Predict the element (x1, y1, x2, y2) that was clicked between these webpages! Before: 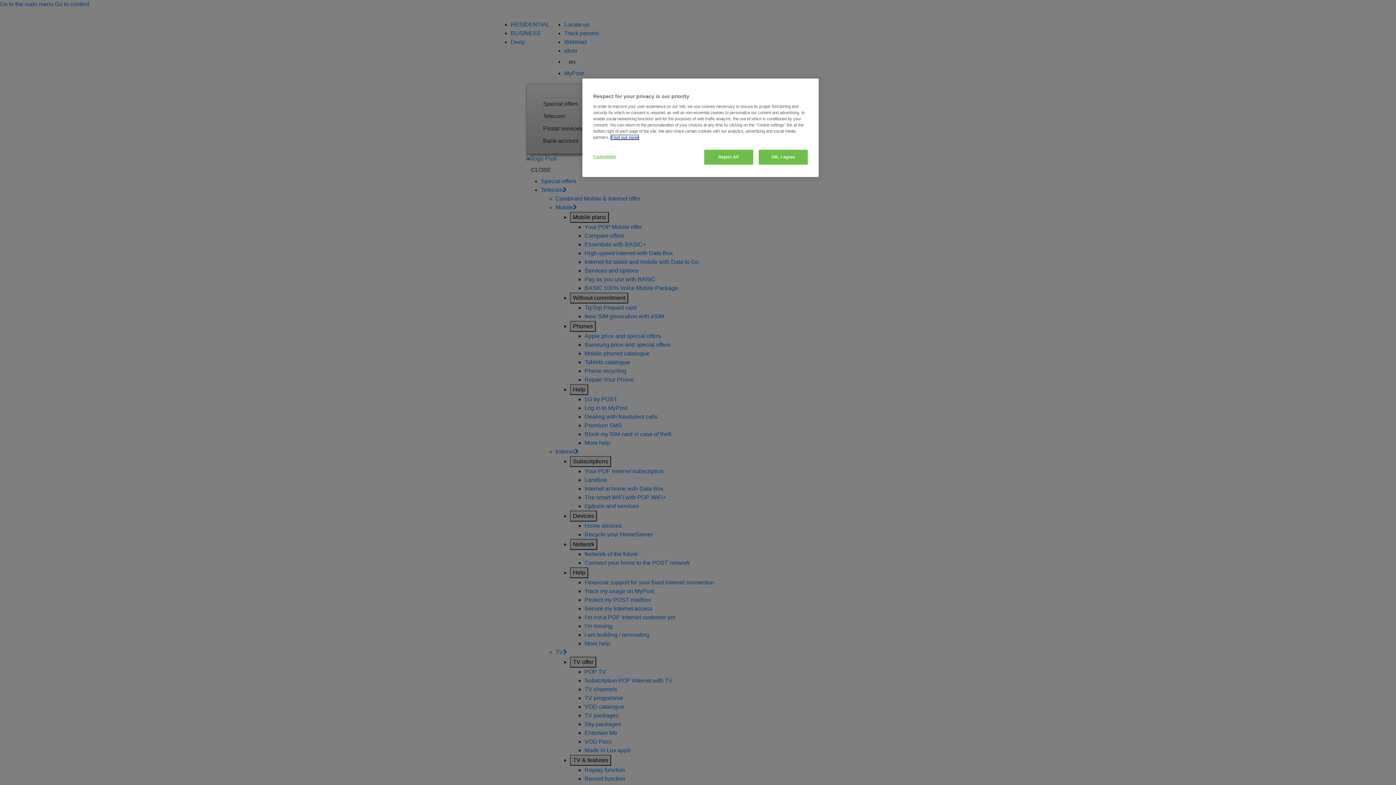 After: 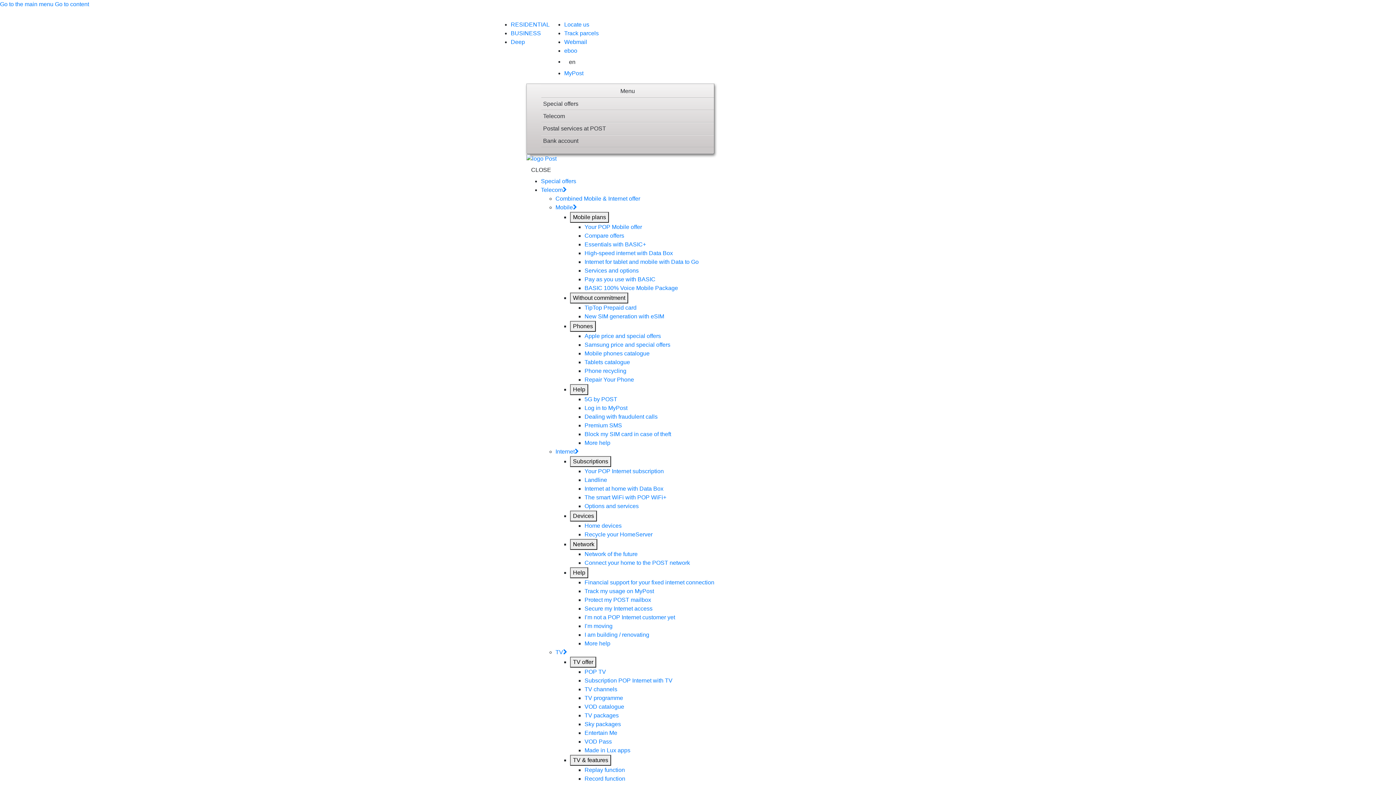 Action: label: OK, I agree bbox: (758, 149, 808, 164)